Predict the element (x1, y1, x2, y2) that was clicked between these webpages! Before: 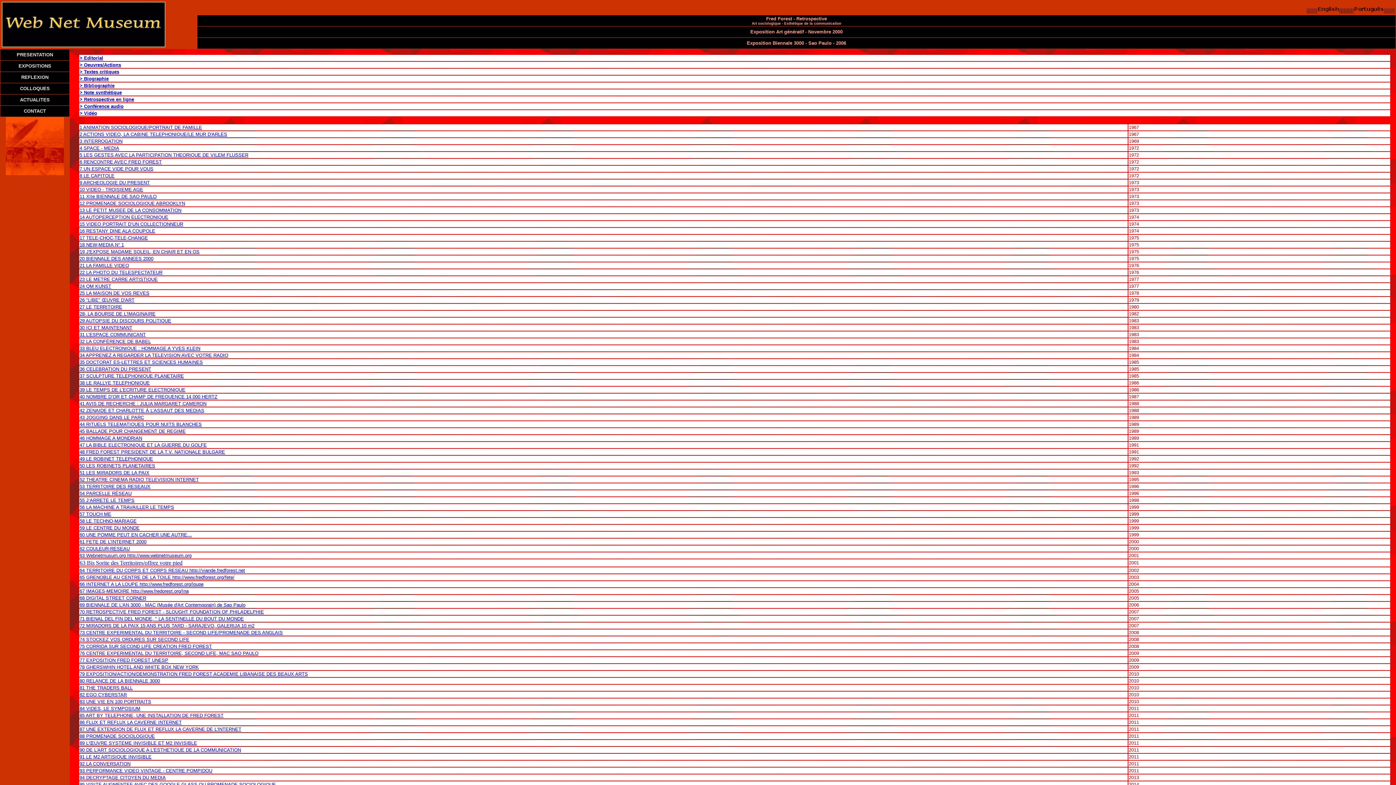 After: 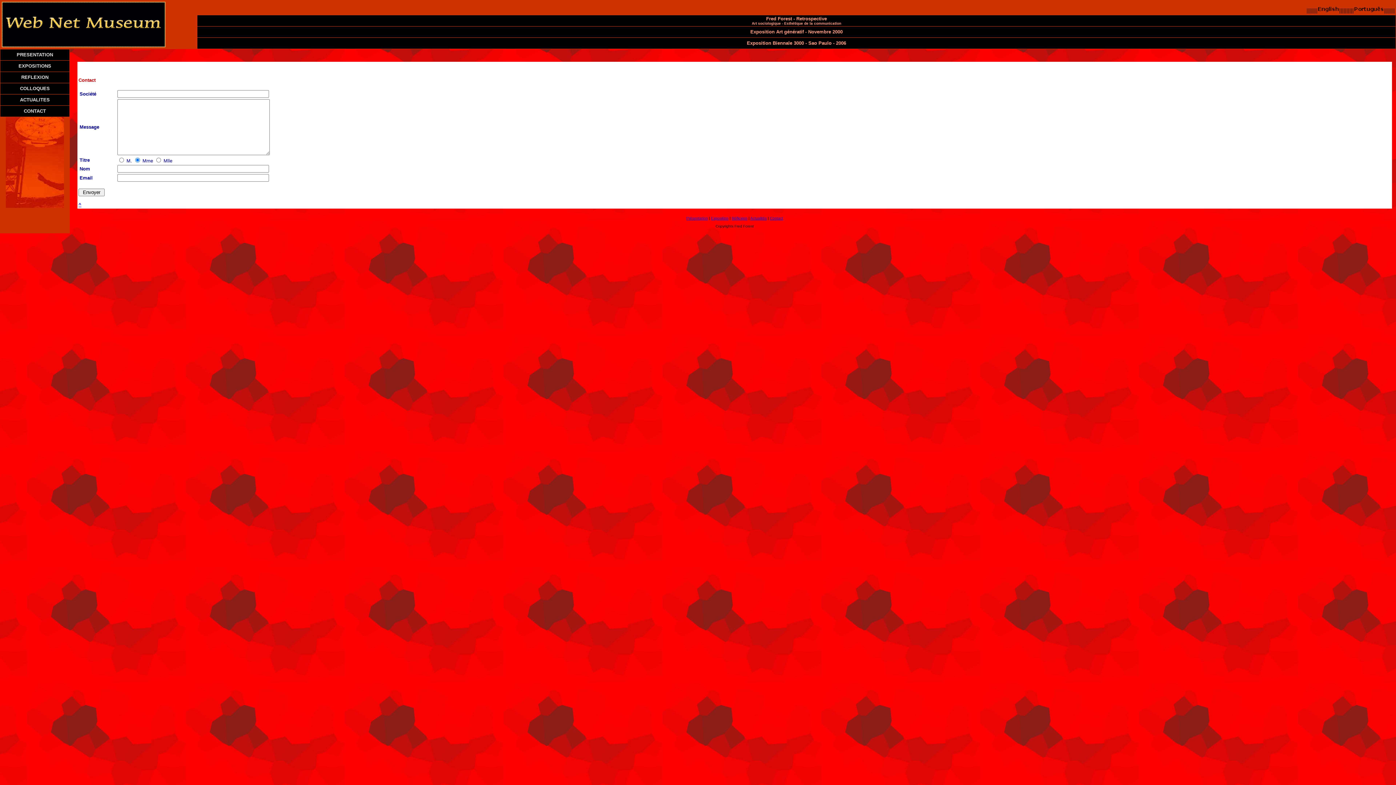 Action: bbox: (23, 107, 46, 113) label: CONTACT